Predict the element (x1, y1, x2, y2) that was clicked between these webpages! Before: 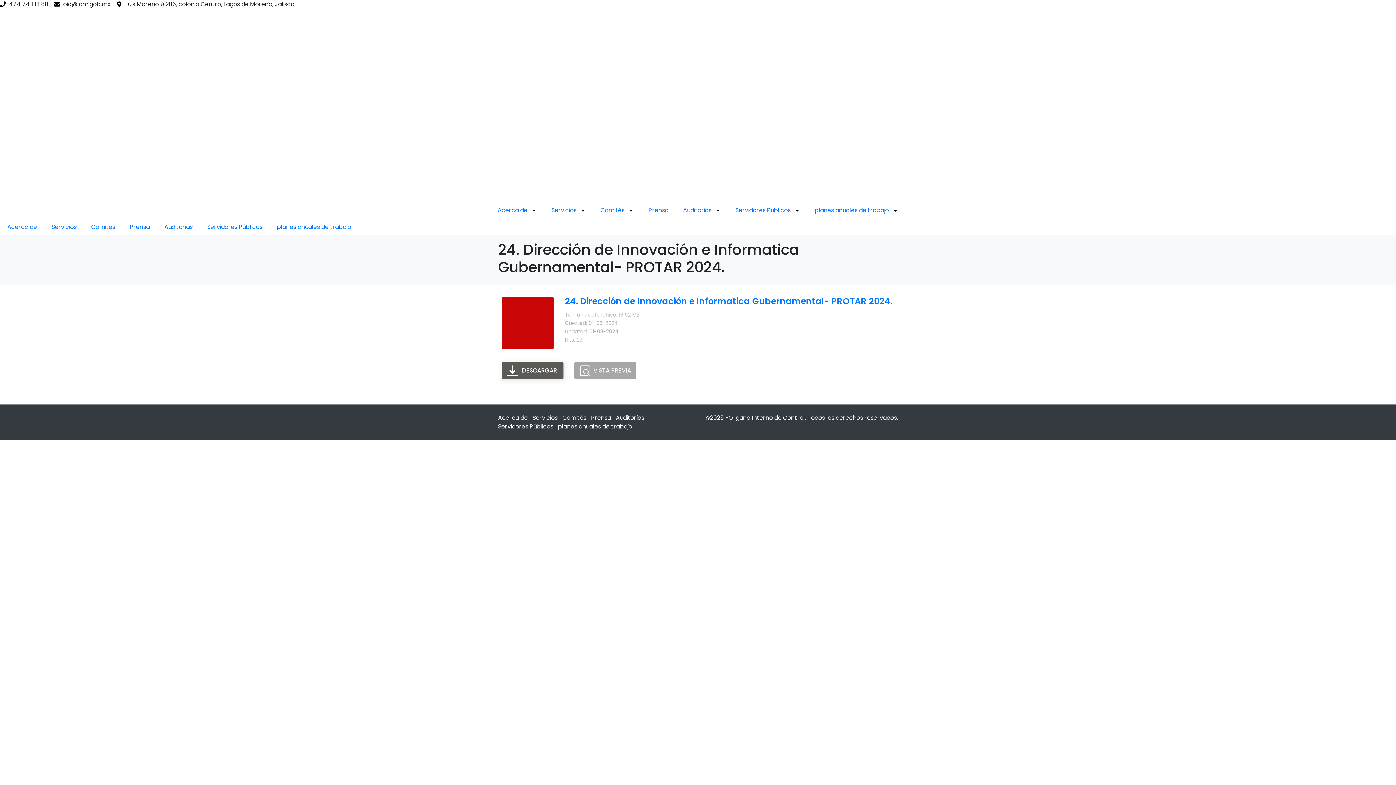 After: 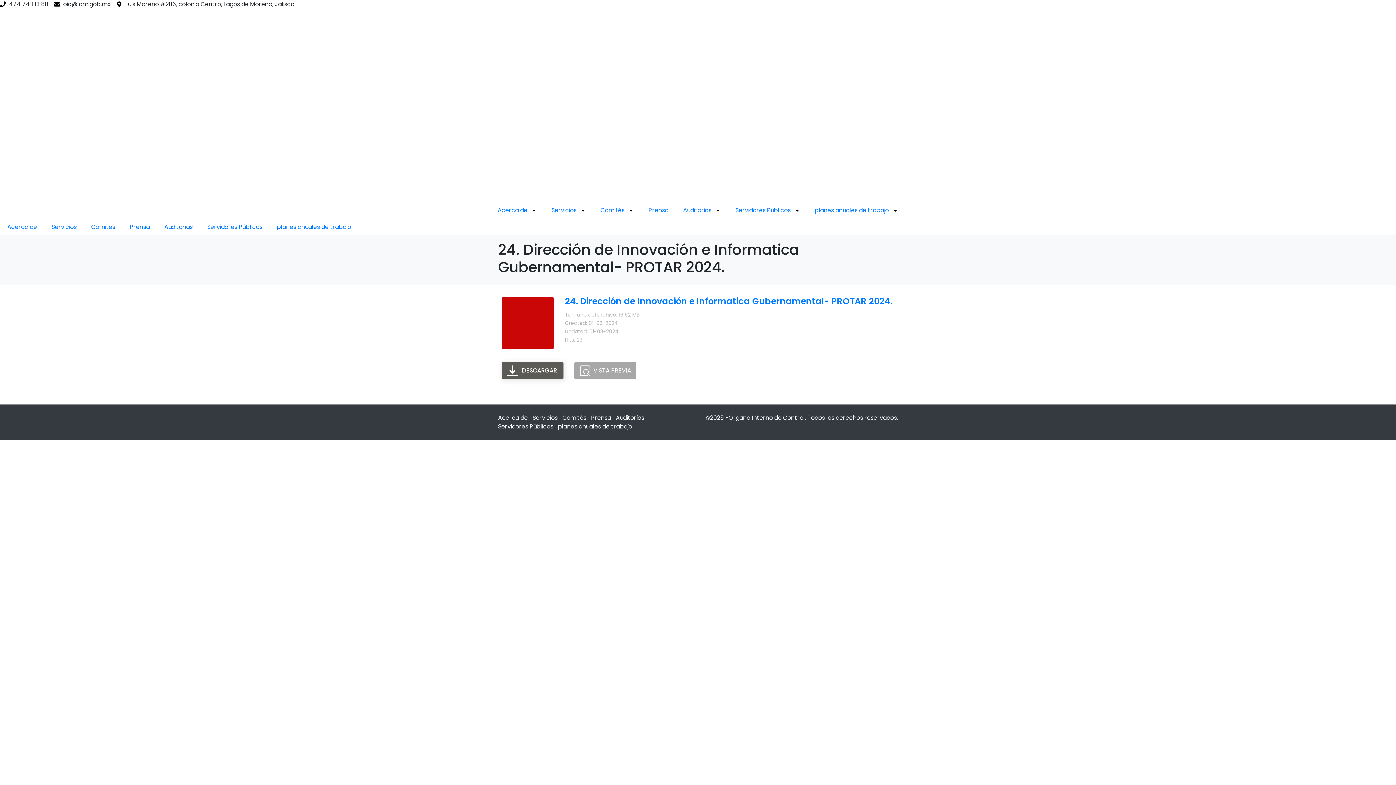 Action: bbox: (591, 413, 611, 422) label: Prensa